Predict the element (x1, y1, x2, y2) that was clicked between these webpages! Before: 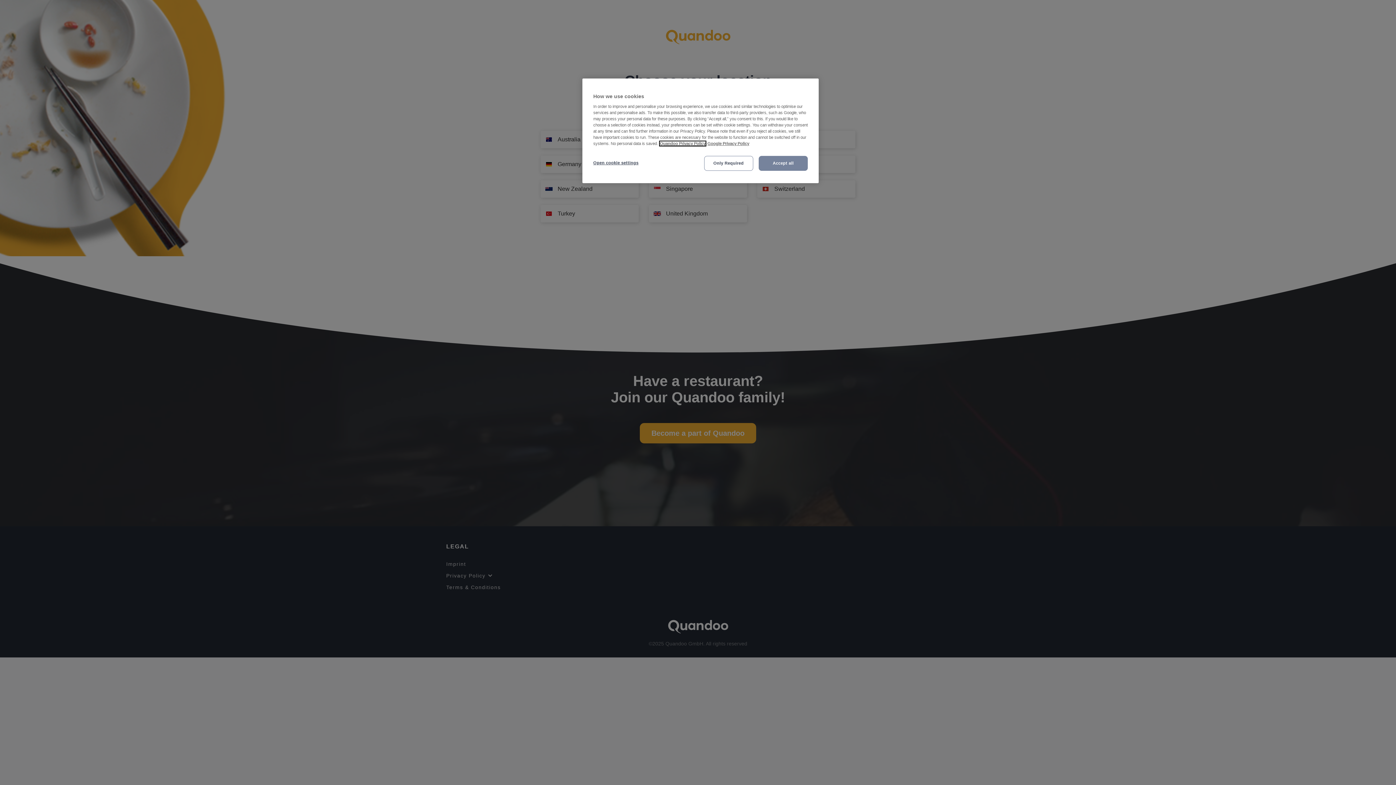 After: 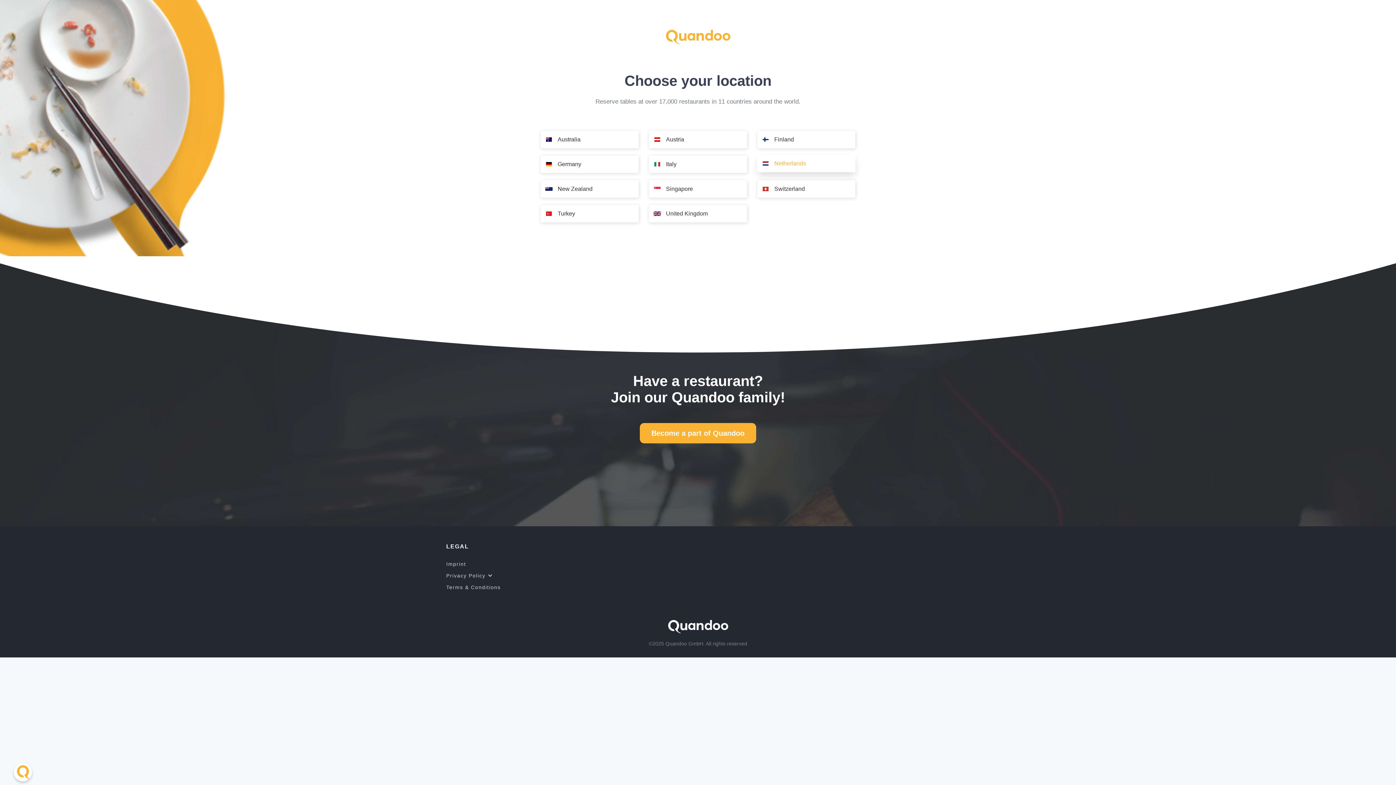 Action: label: Accept all bbox: (758, 156, 808, 170)